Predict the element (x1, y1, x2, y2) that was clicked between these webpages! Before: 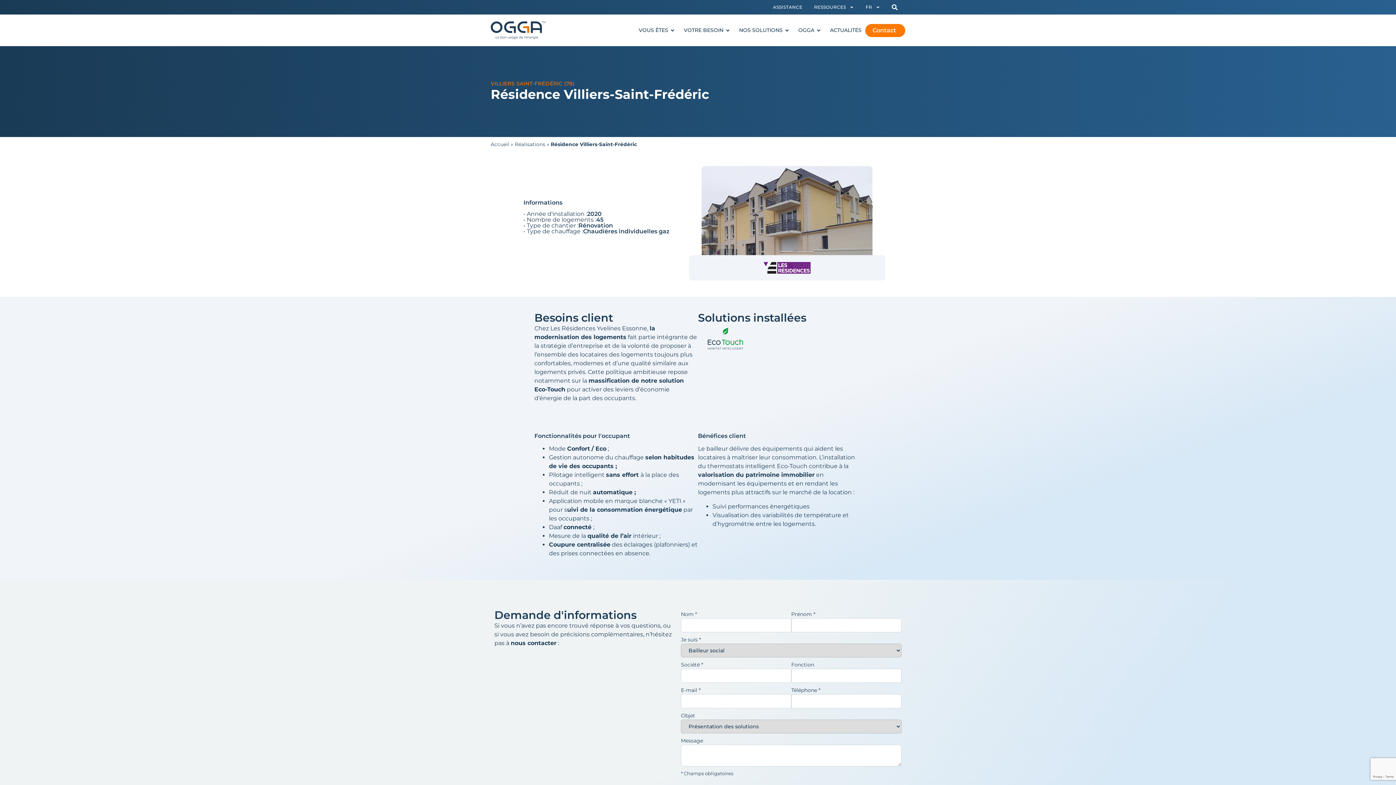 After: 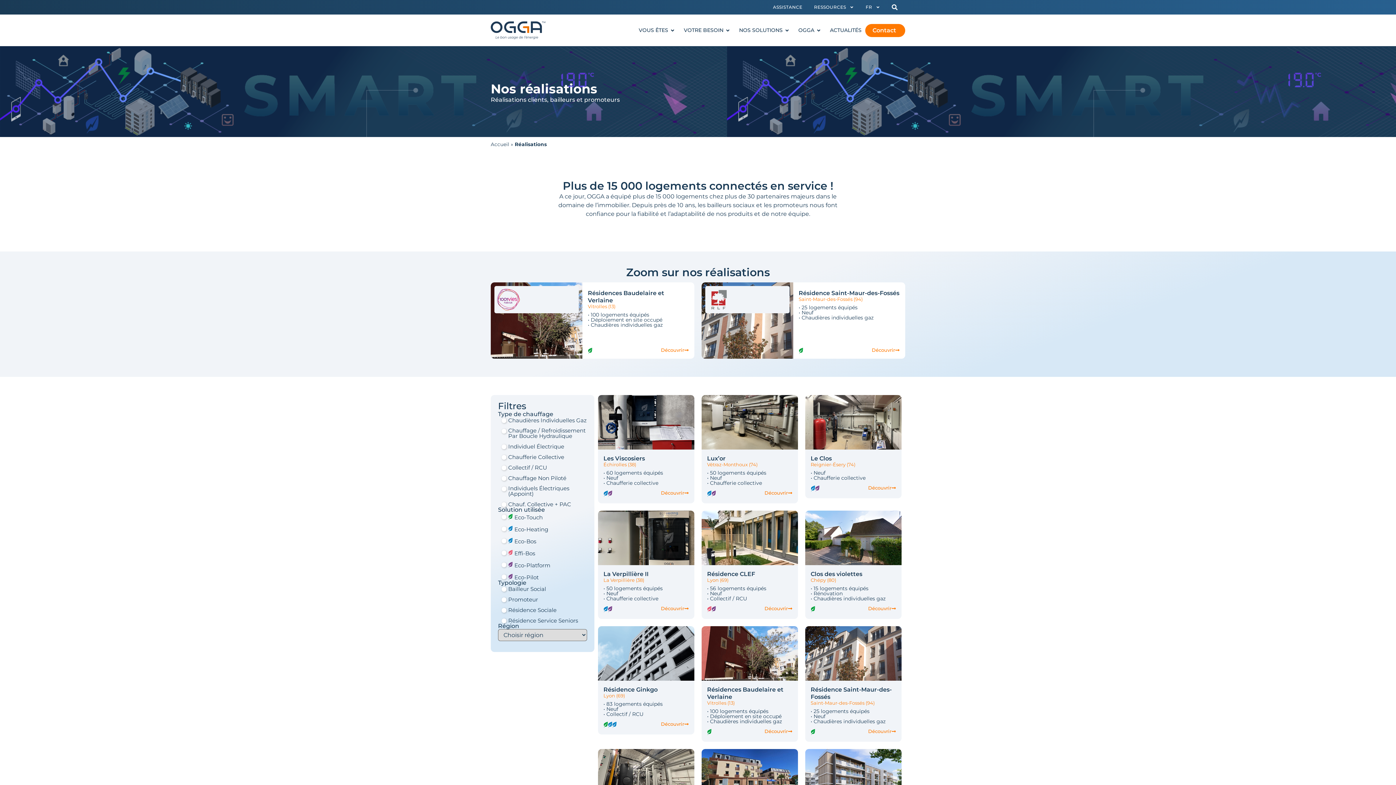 Action: bbox: (514, 141, 545, 147) label: Réalisations